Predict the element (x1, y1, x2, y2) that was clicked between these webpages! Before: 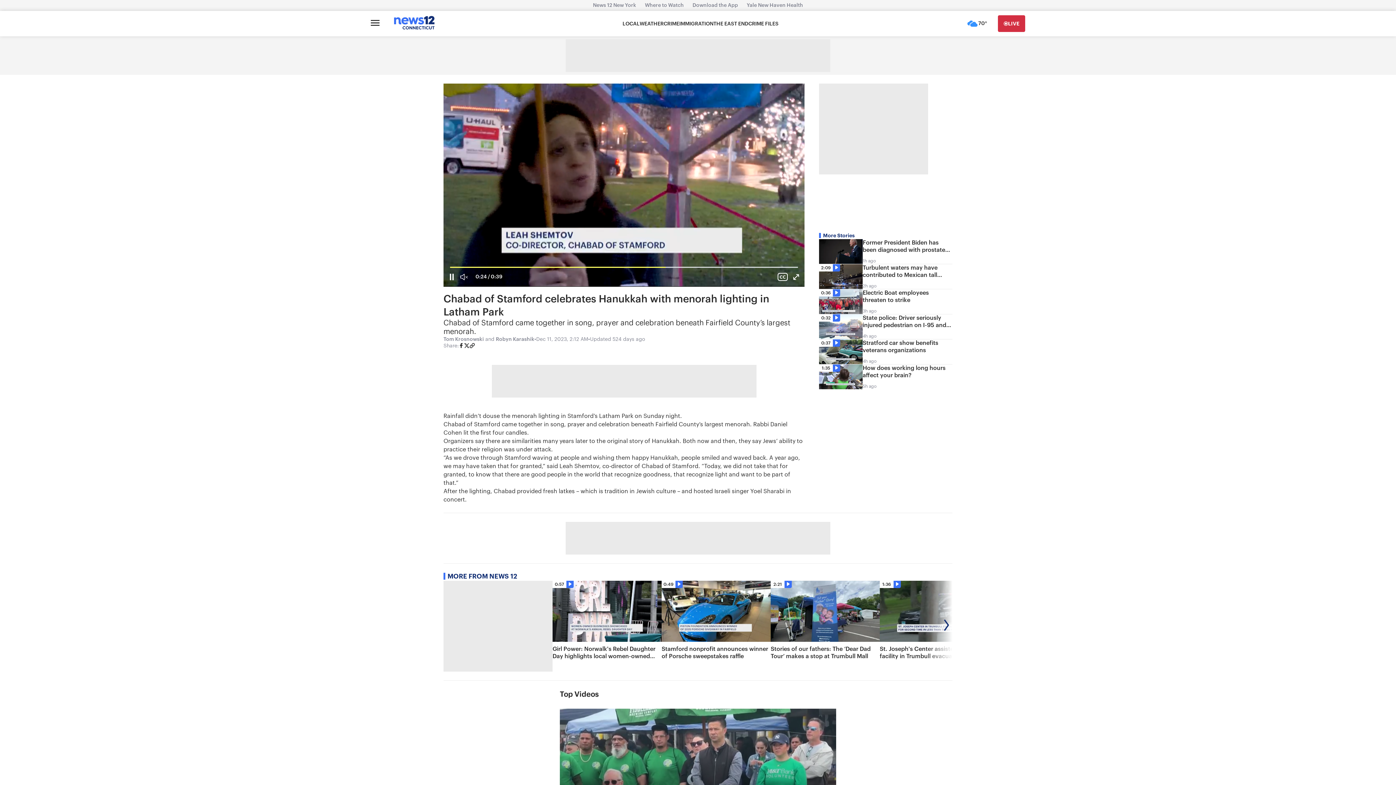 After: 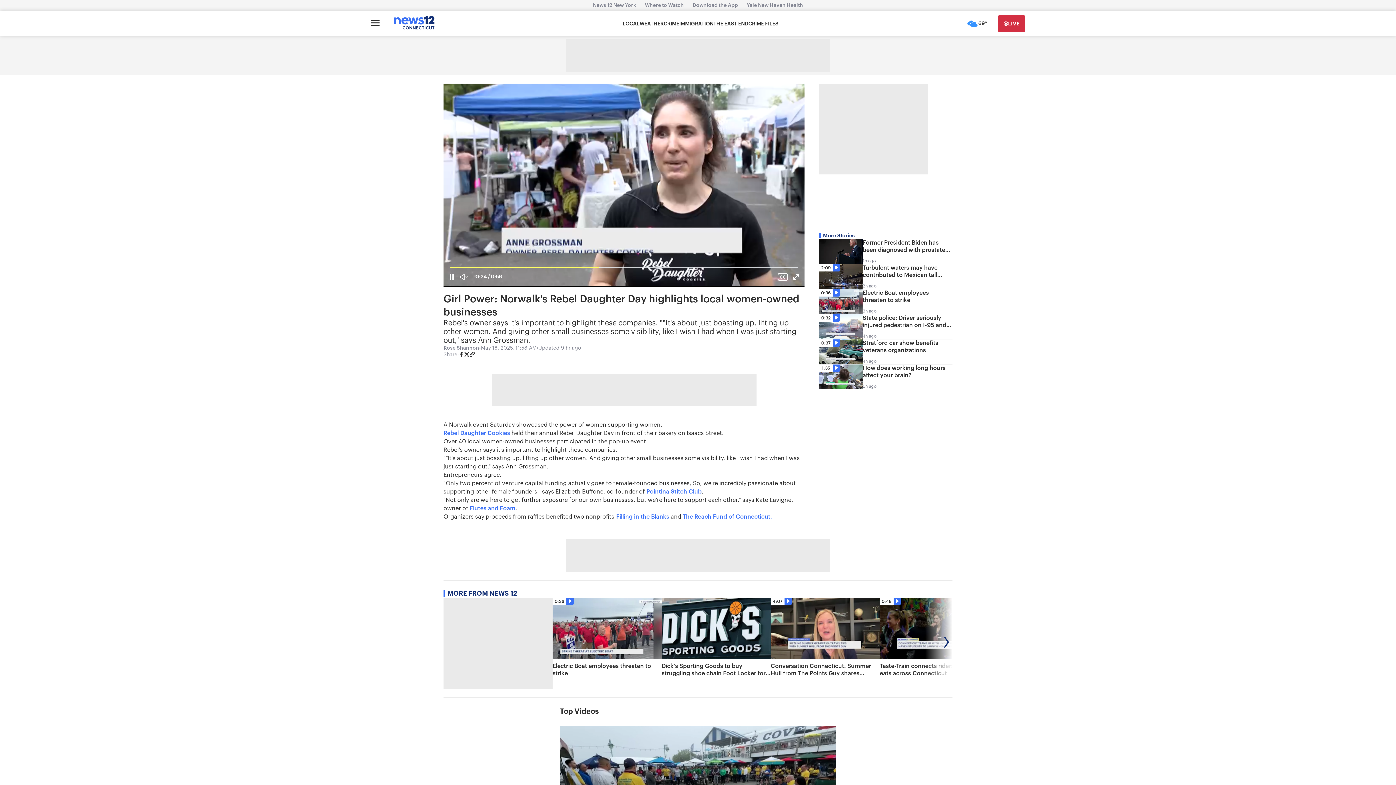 Action: bbox: (552, 580, 661, 671) label: 0:57
Girl Power: Norwalk's Rebel Daughter Day highlights local women-owned businesses